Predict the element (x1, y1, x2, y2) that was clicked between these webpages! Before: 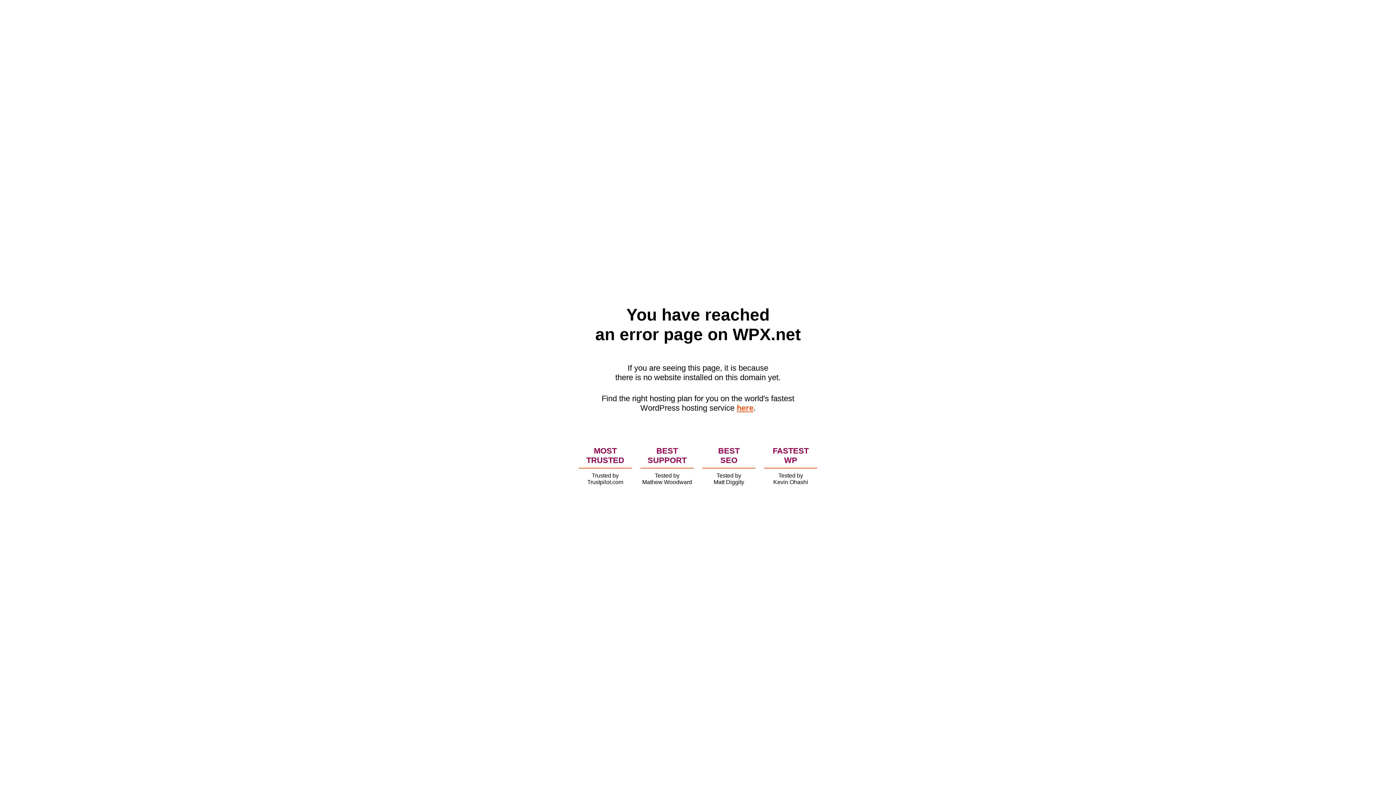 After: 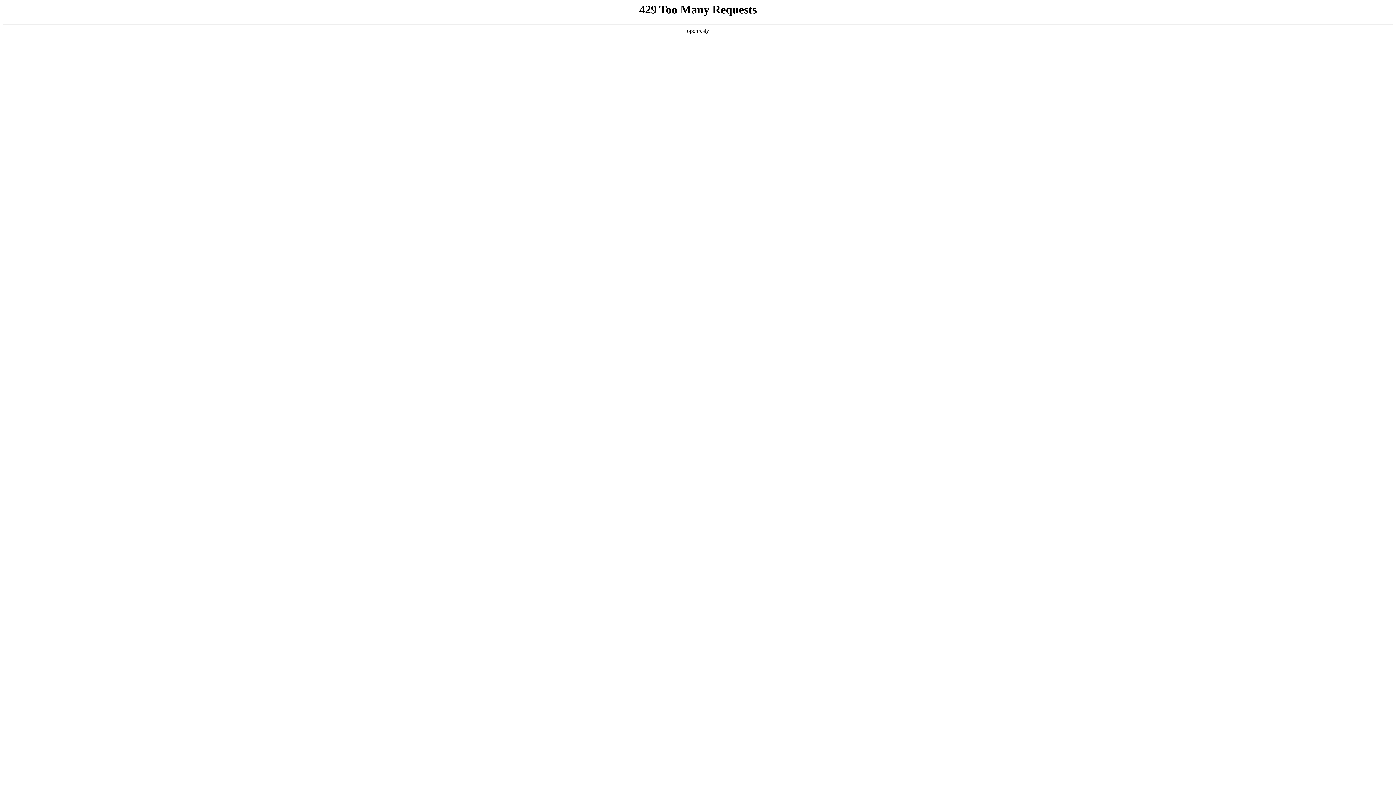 Action: label: here bbox: (736, 403, 753, 412)